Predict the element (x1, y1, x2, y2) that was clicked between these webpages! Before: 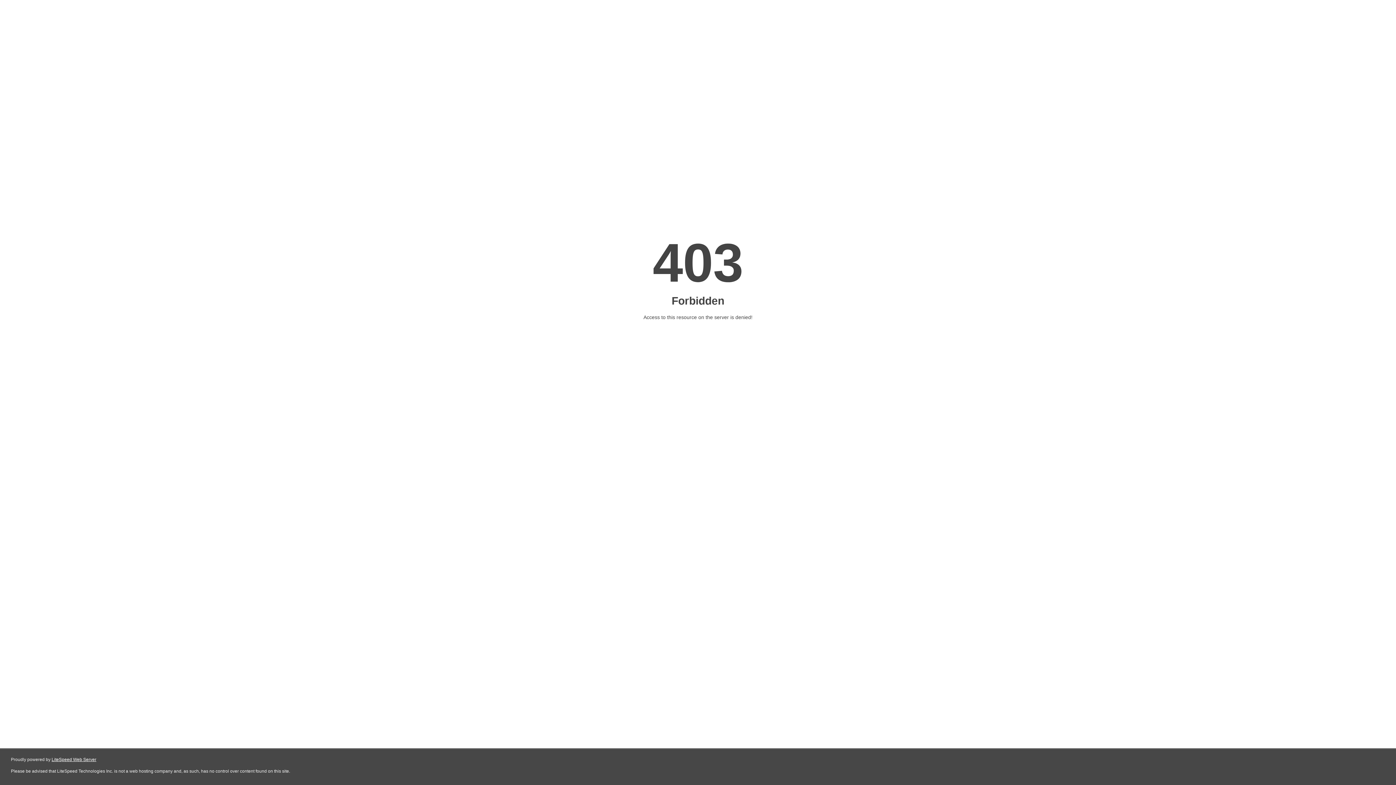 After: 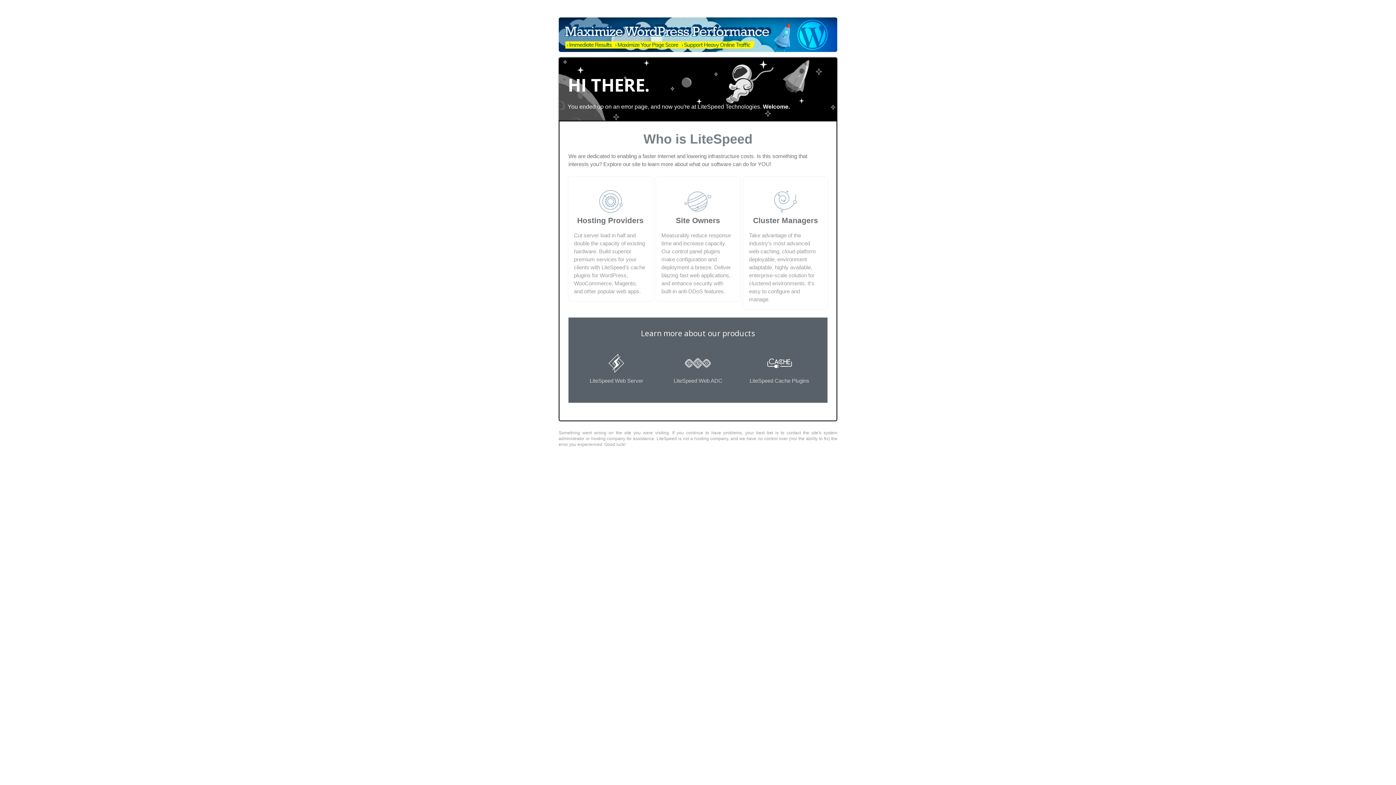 Action: bbox: (51, 757, 96, 762) label: LiteSpeed Web Server